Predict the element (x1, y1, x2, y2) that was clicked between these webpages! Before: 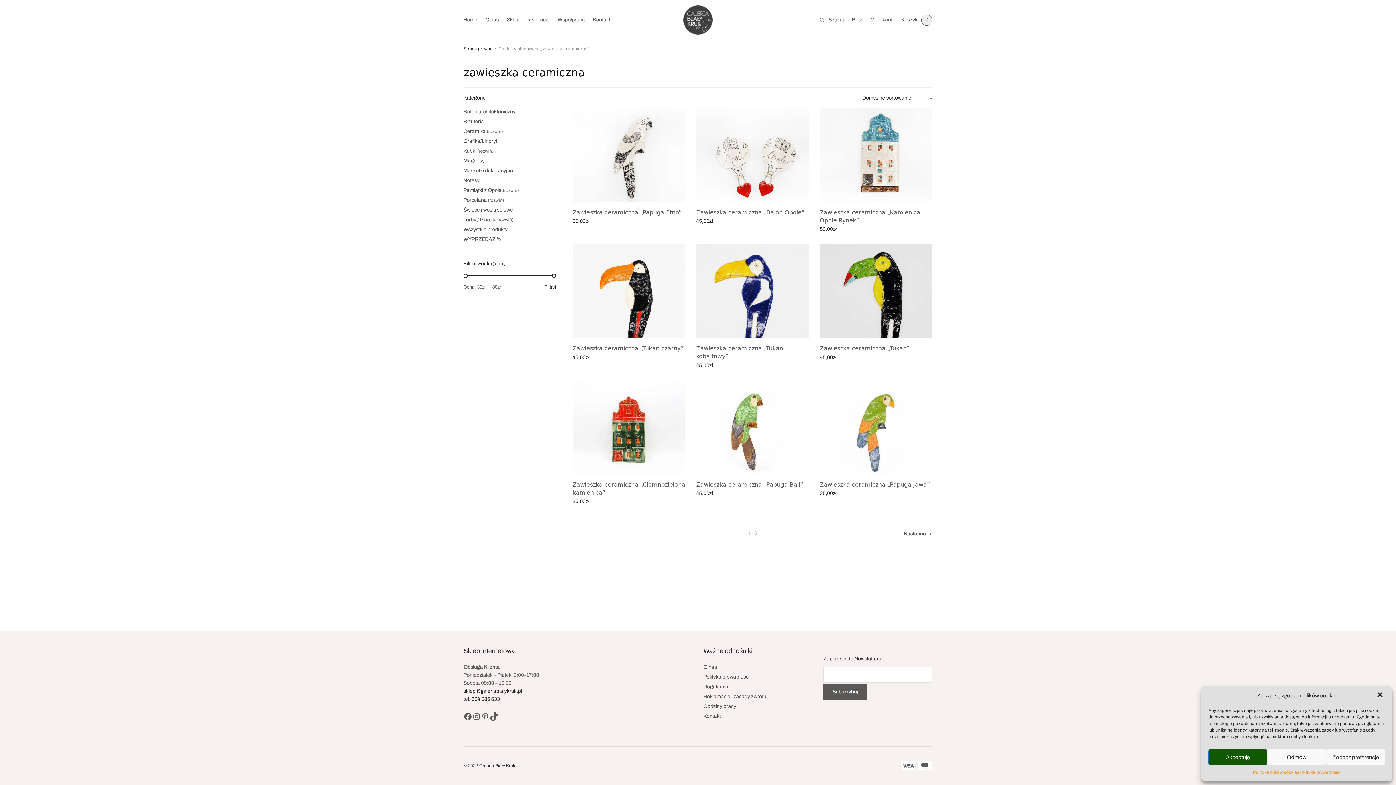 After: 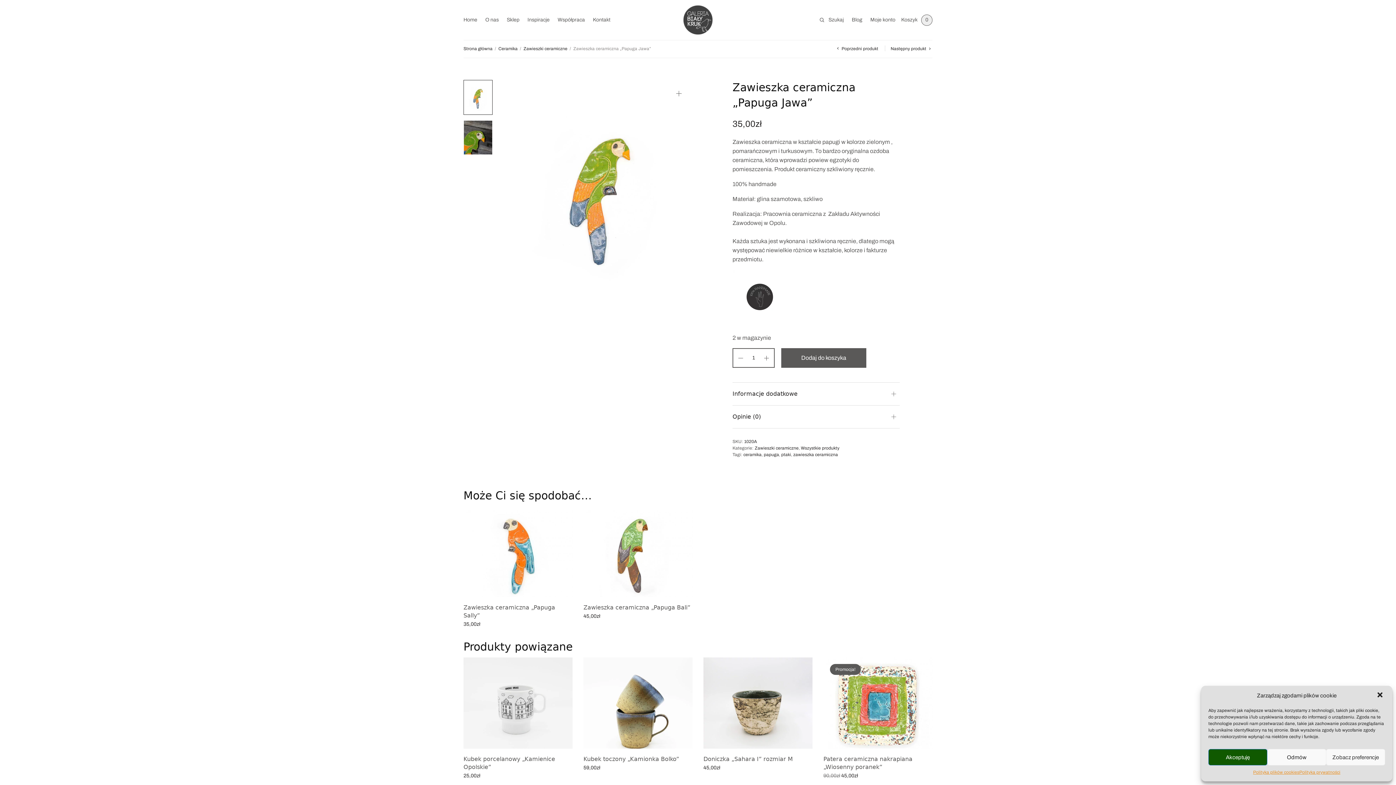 Action: bbox: (820, 380, 932, 474)